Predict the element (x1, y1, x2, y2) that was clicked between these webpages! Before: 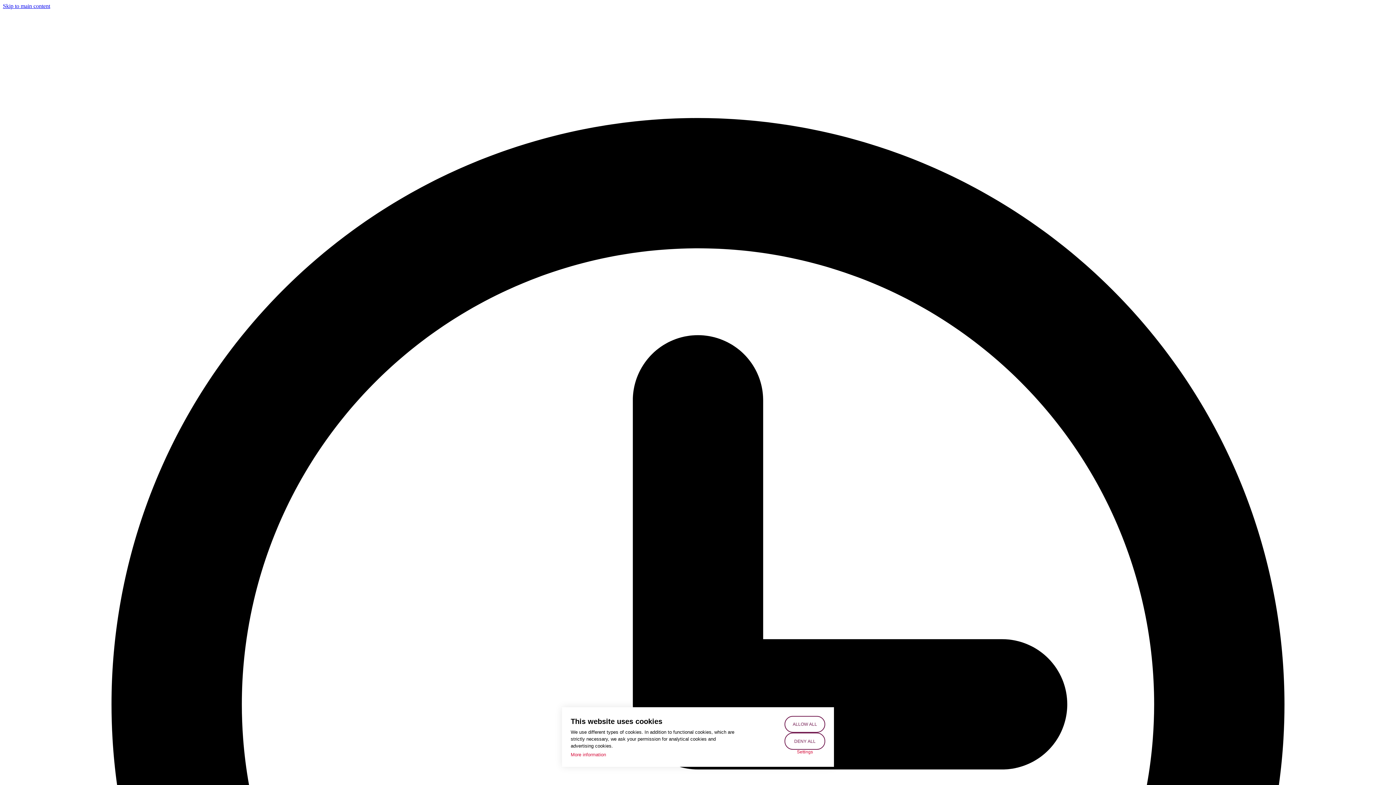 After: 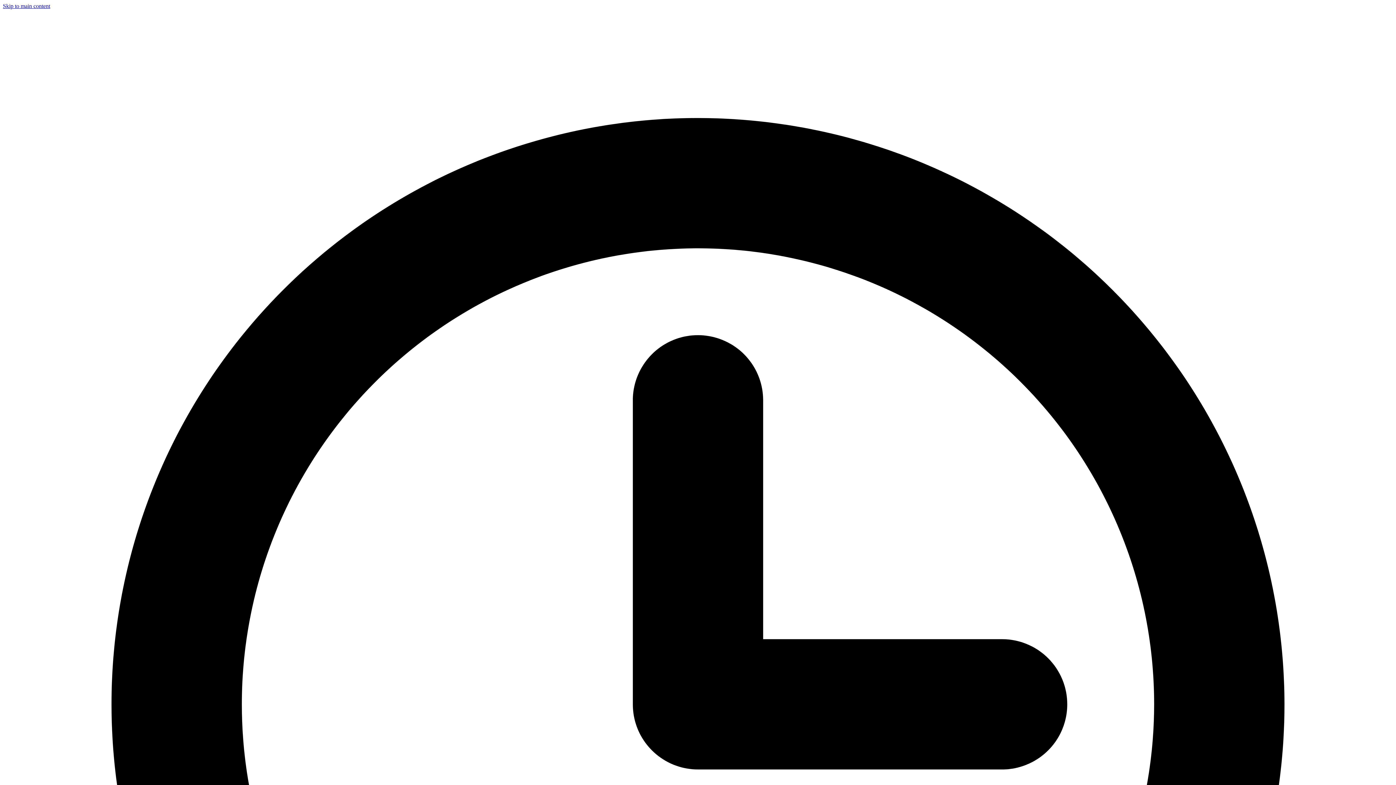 Action: bbox: (784, 716, 825, 733) label: ALLOW ALL